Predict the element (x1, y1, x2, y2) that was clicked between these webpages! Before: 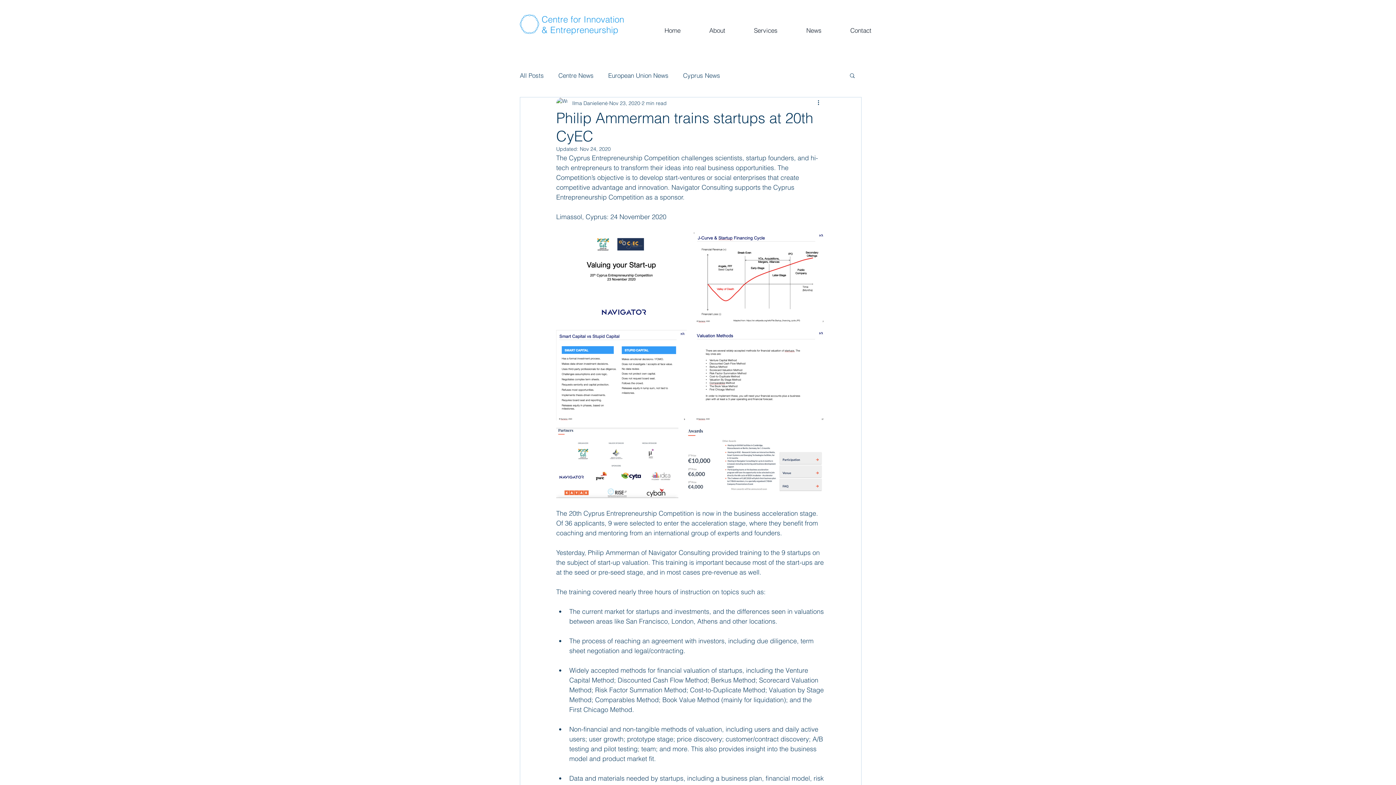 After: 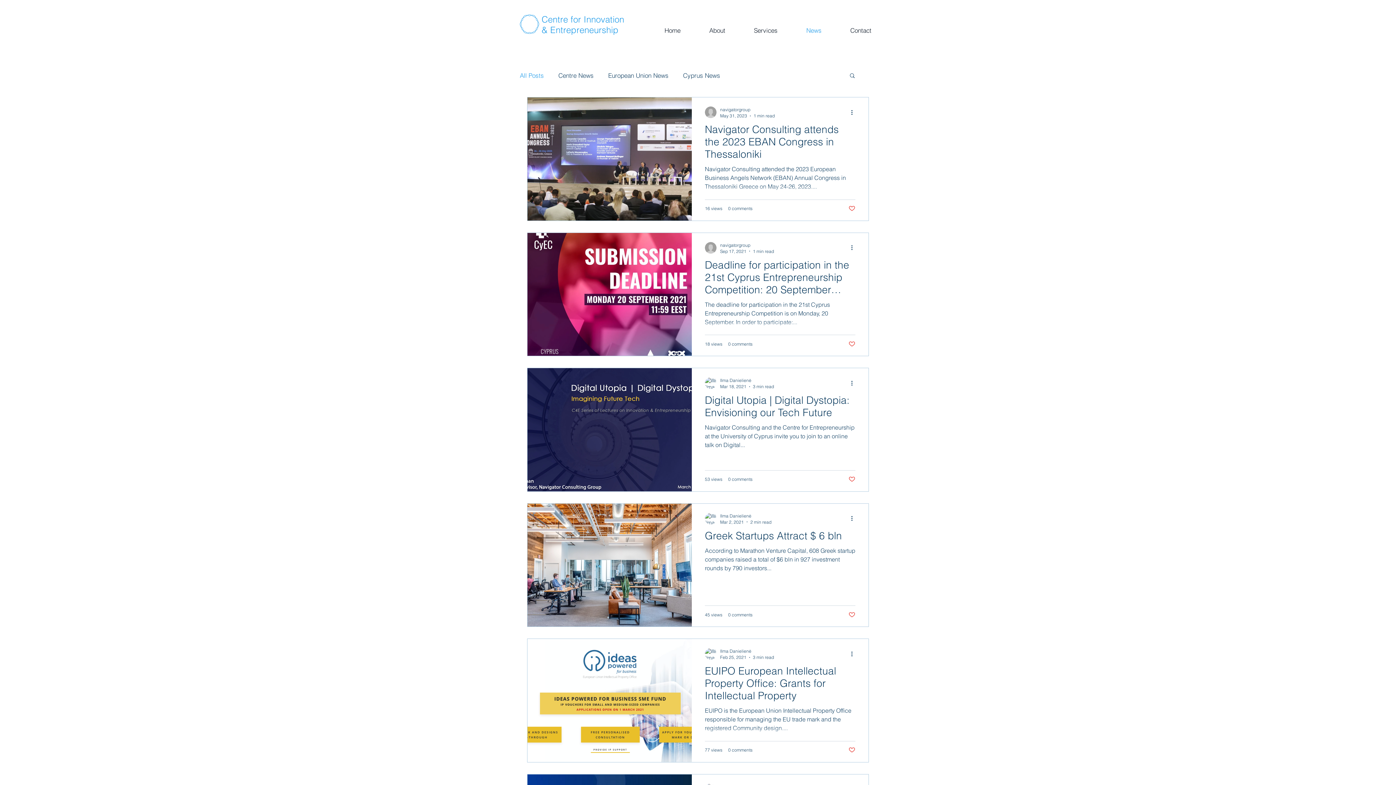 Action: label: All Posts bbox: (520, 71, 544, 79)